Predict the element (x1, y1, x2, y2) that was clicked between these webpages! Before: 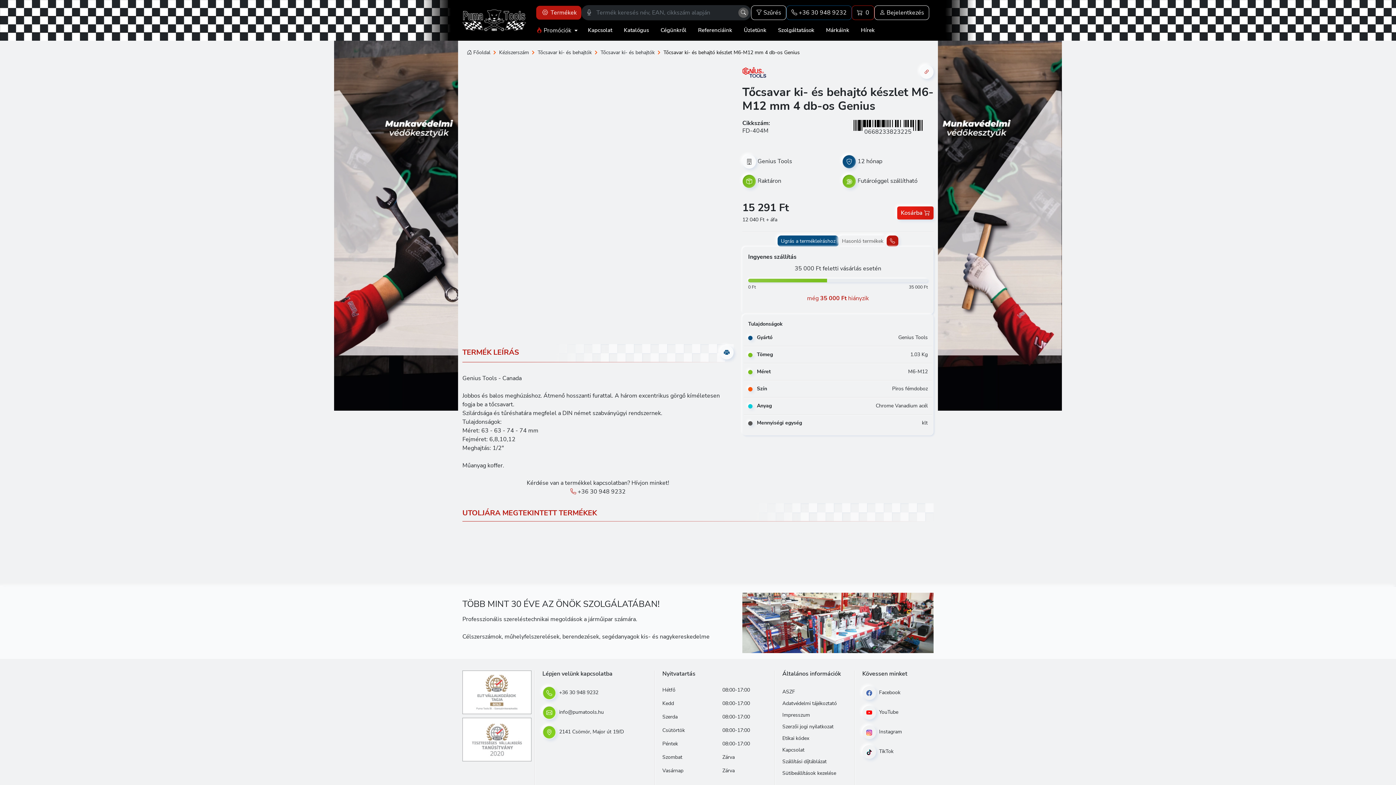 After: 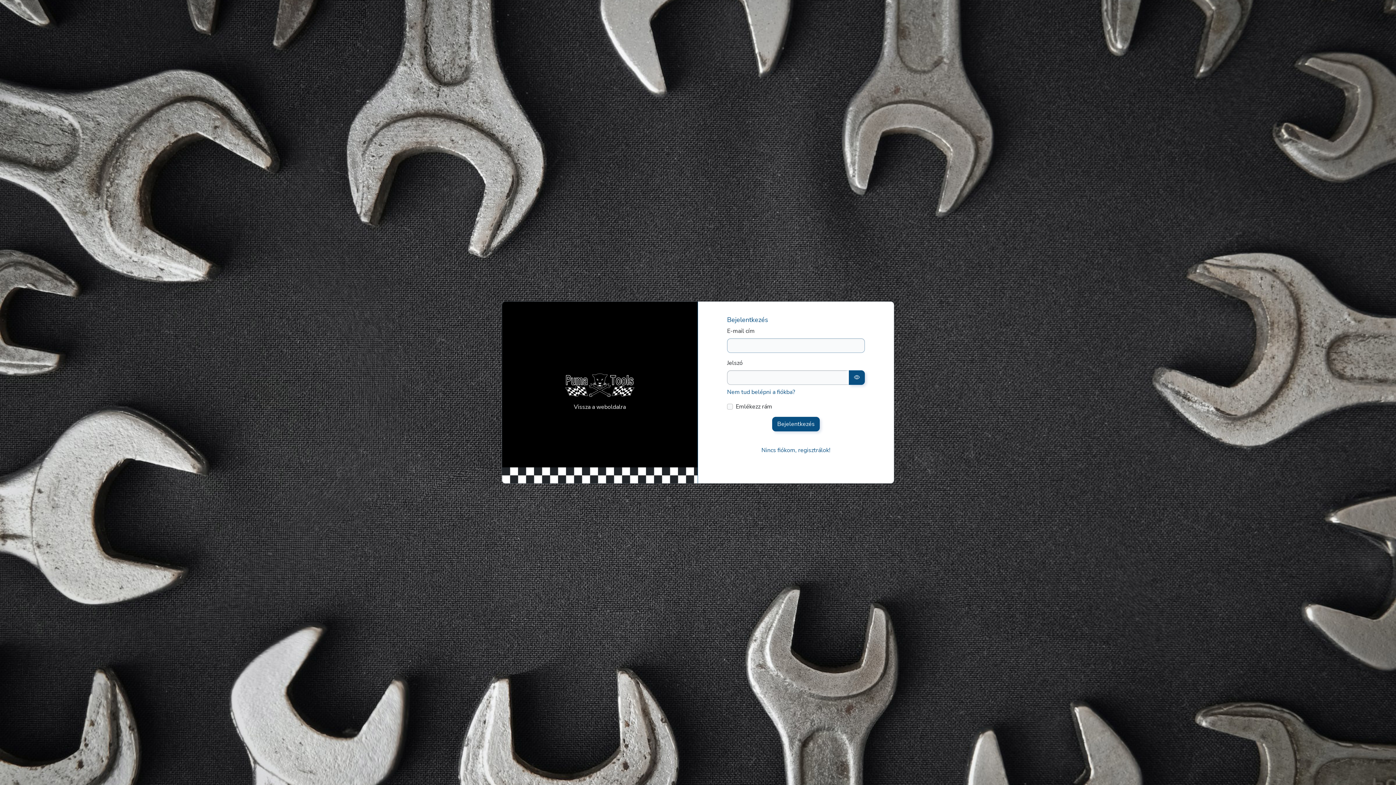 Action: label: Bejelentkezés bbox: (874, 5, 929, 20)